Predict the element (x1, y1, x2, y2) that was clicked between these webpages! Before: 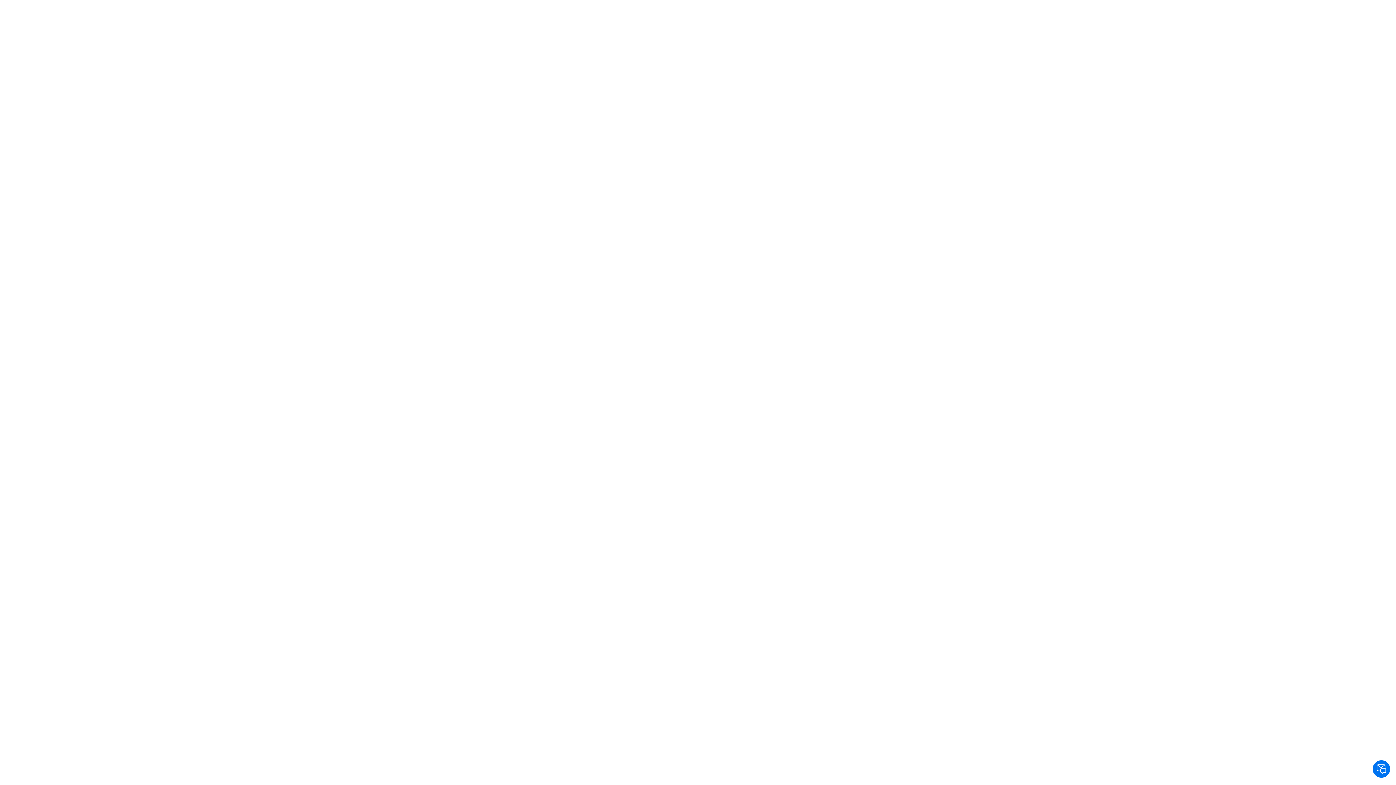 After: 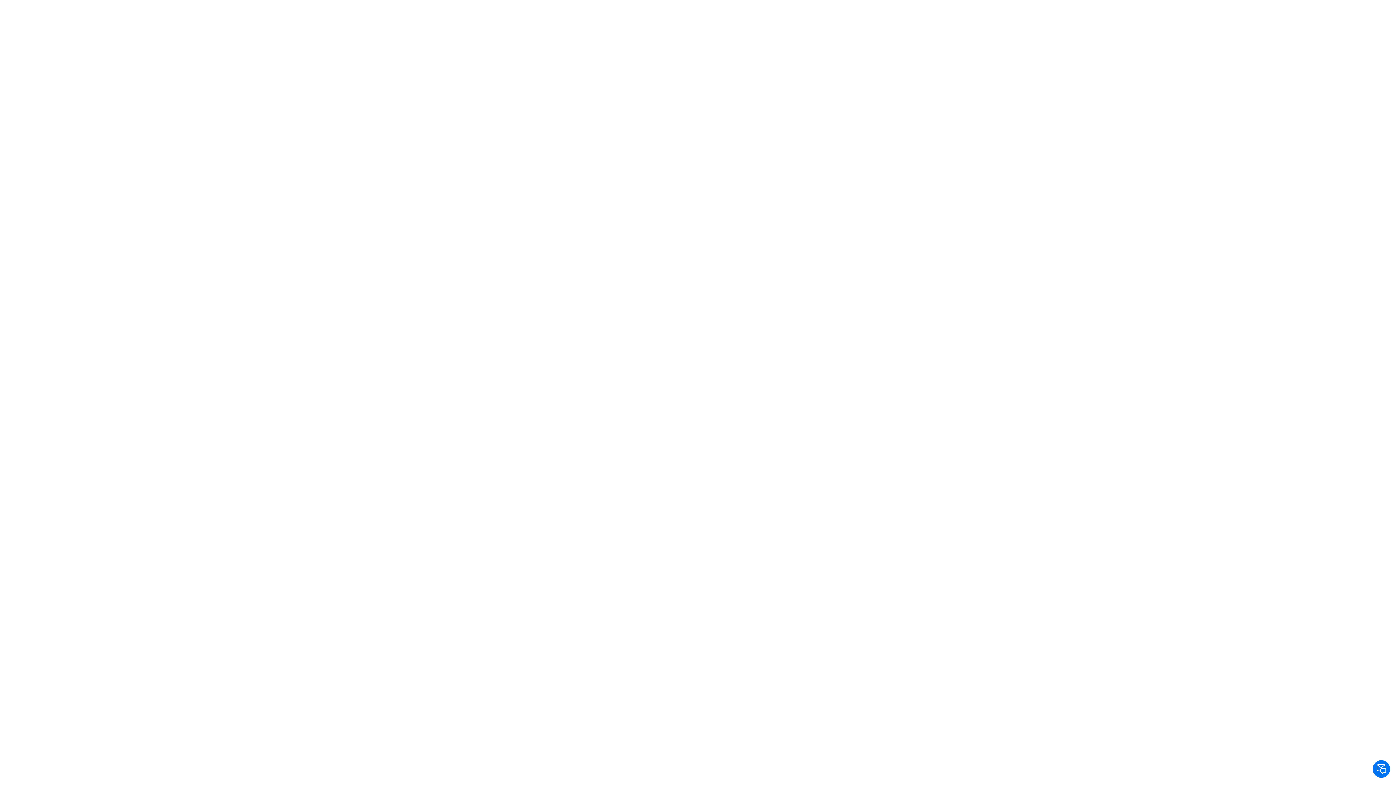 Action: label: Skontaktuj się z nami bbox: (1373, 760, 1390, 778)